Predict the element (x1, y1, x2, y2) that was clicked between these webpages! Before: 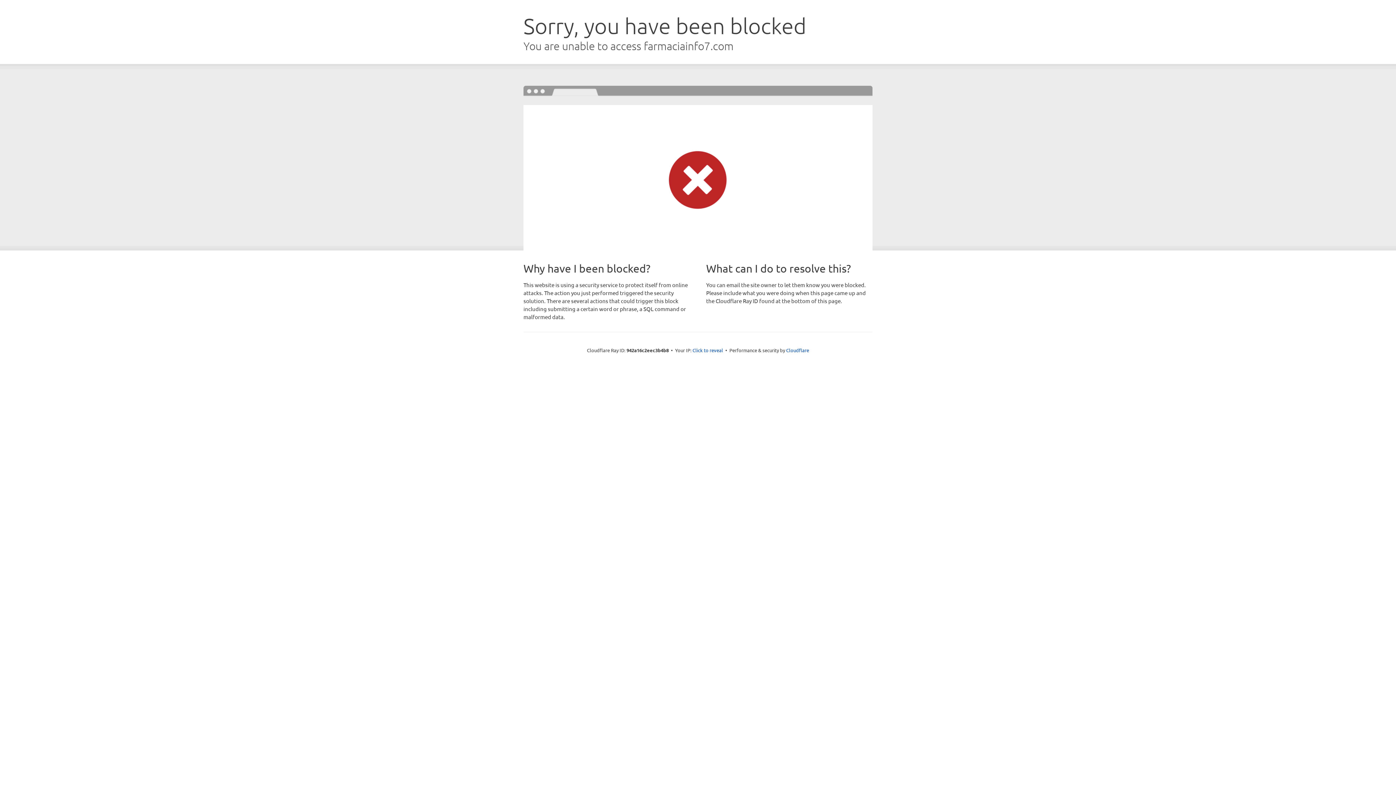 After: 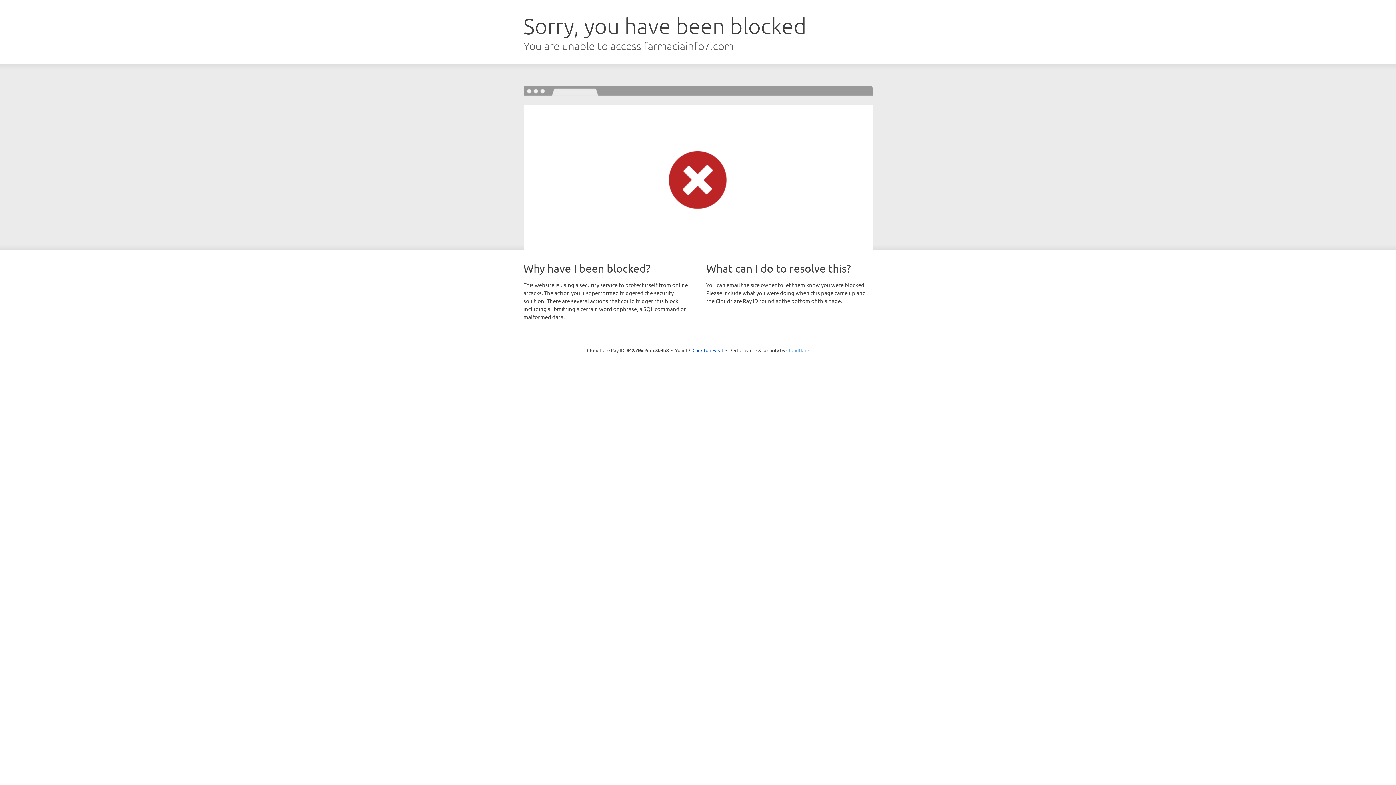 Action: label: Cloudflare bbox: (786, 347, 809, 353)